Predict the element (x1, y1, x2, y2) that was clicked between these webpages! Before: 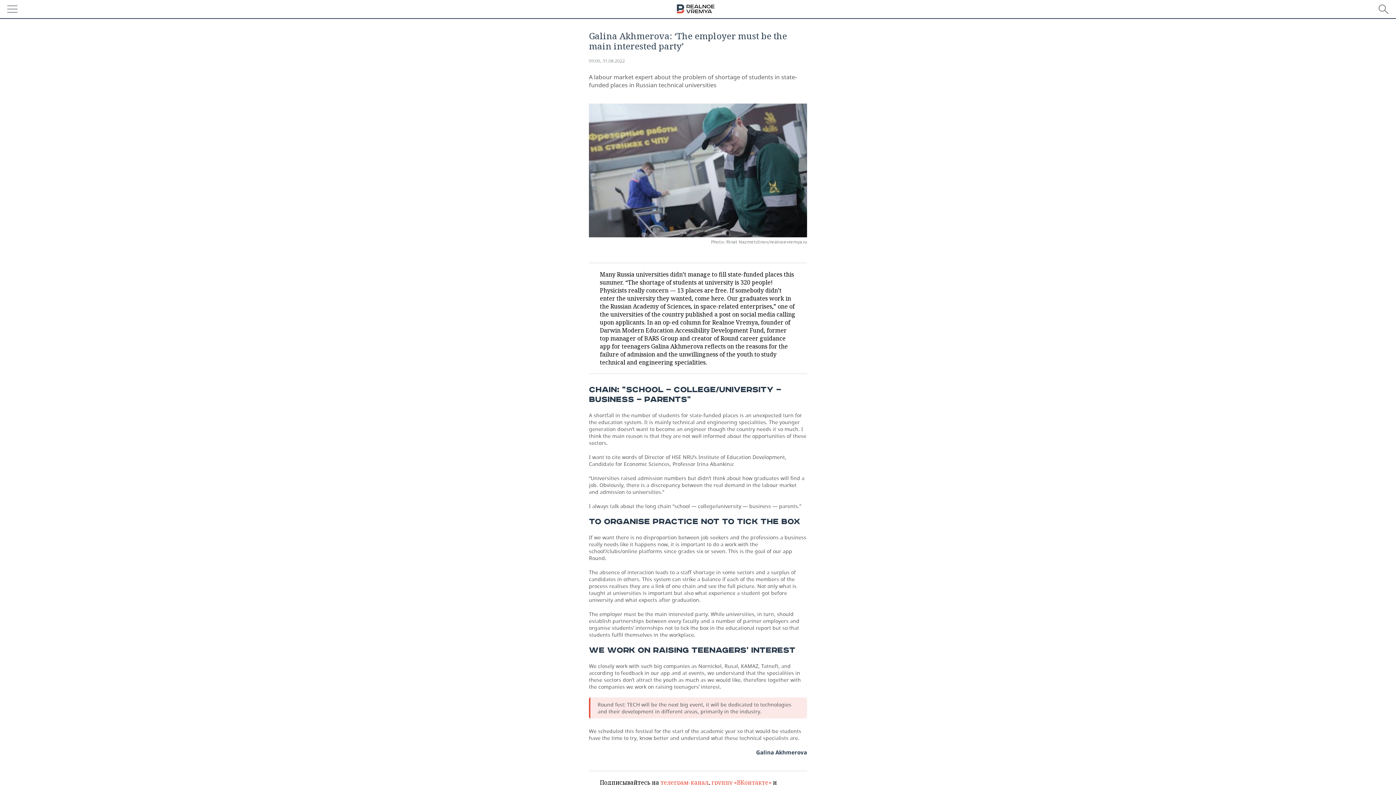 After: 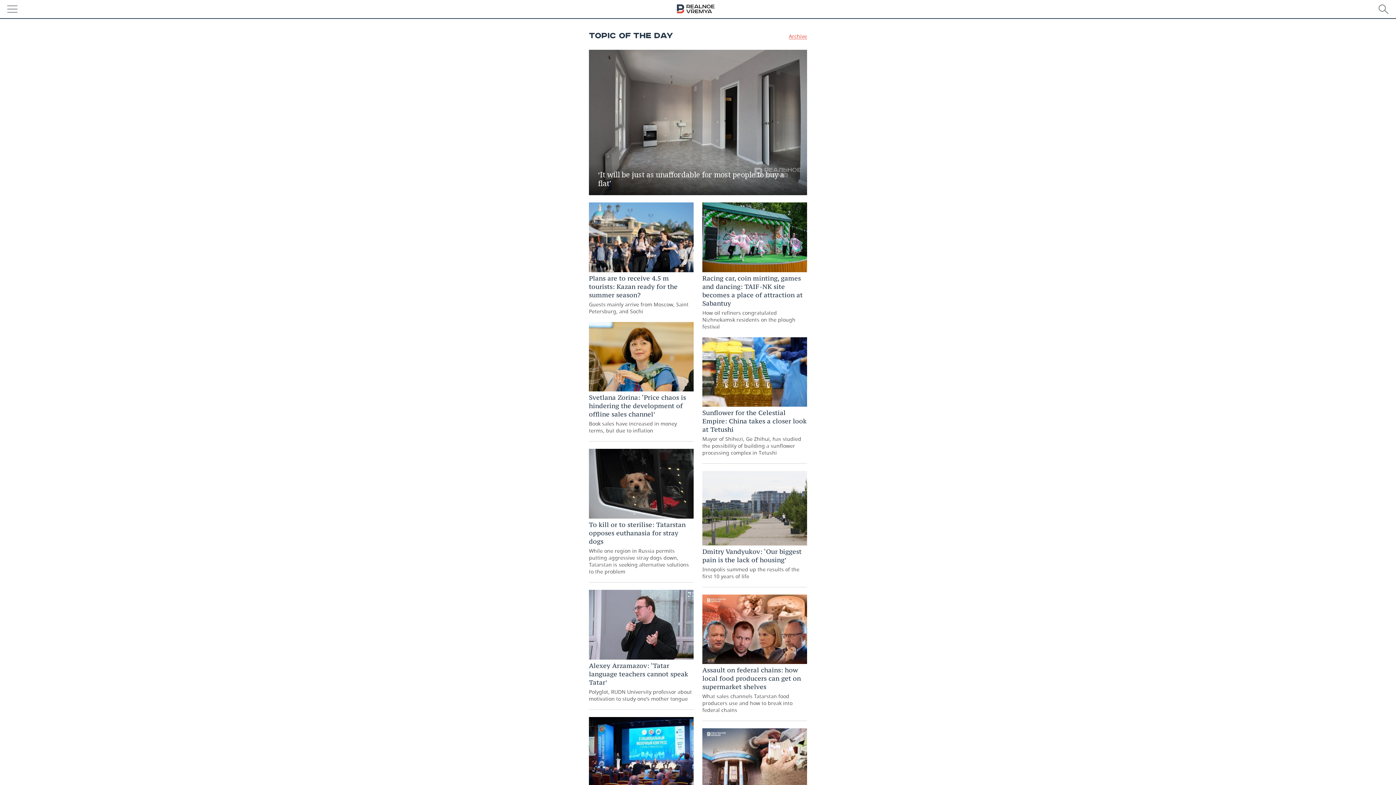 Action: bbox: (677, 4, 719, 14)